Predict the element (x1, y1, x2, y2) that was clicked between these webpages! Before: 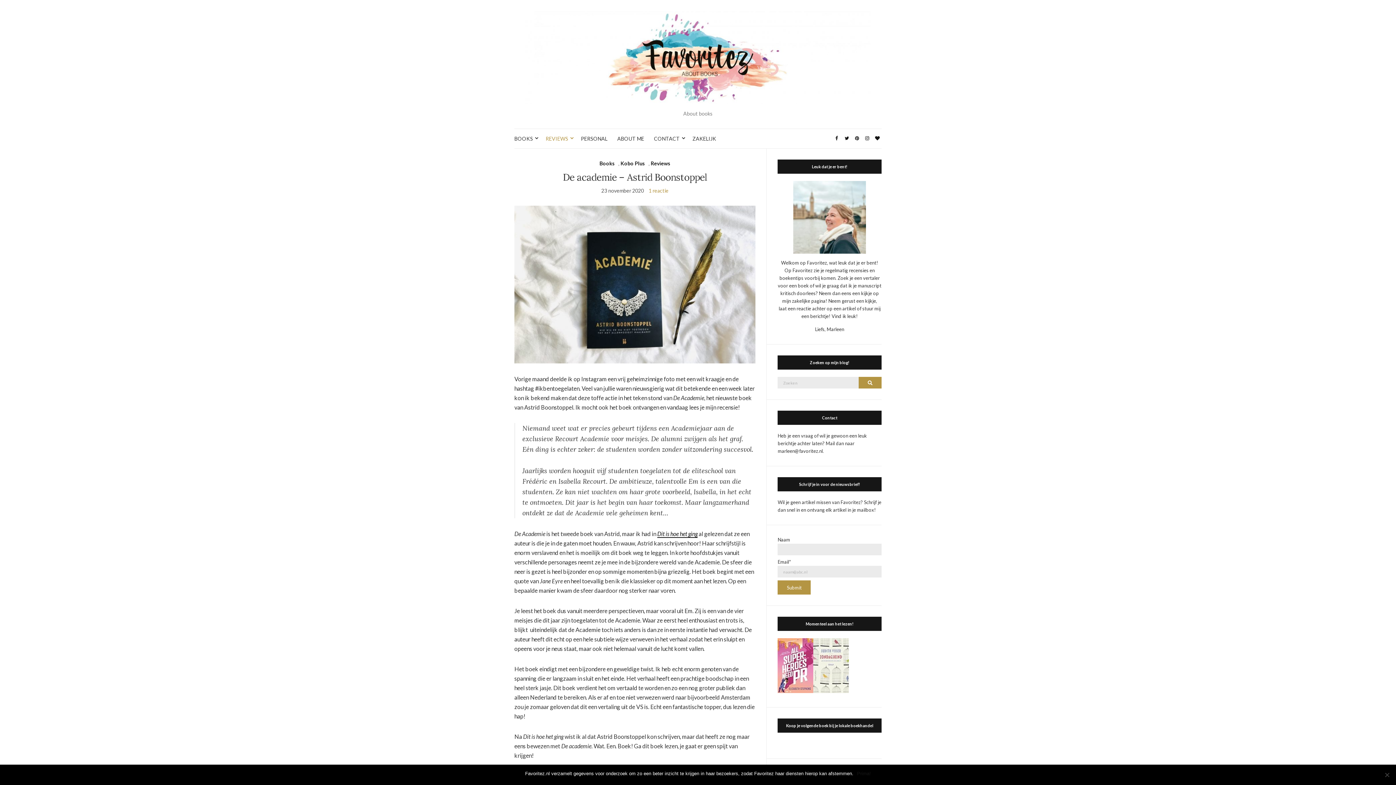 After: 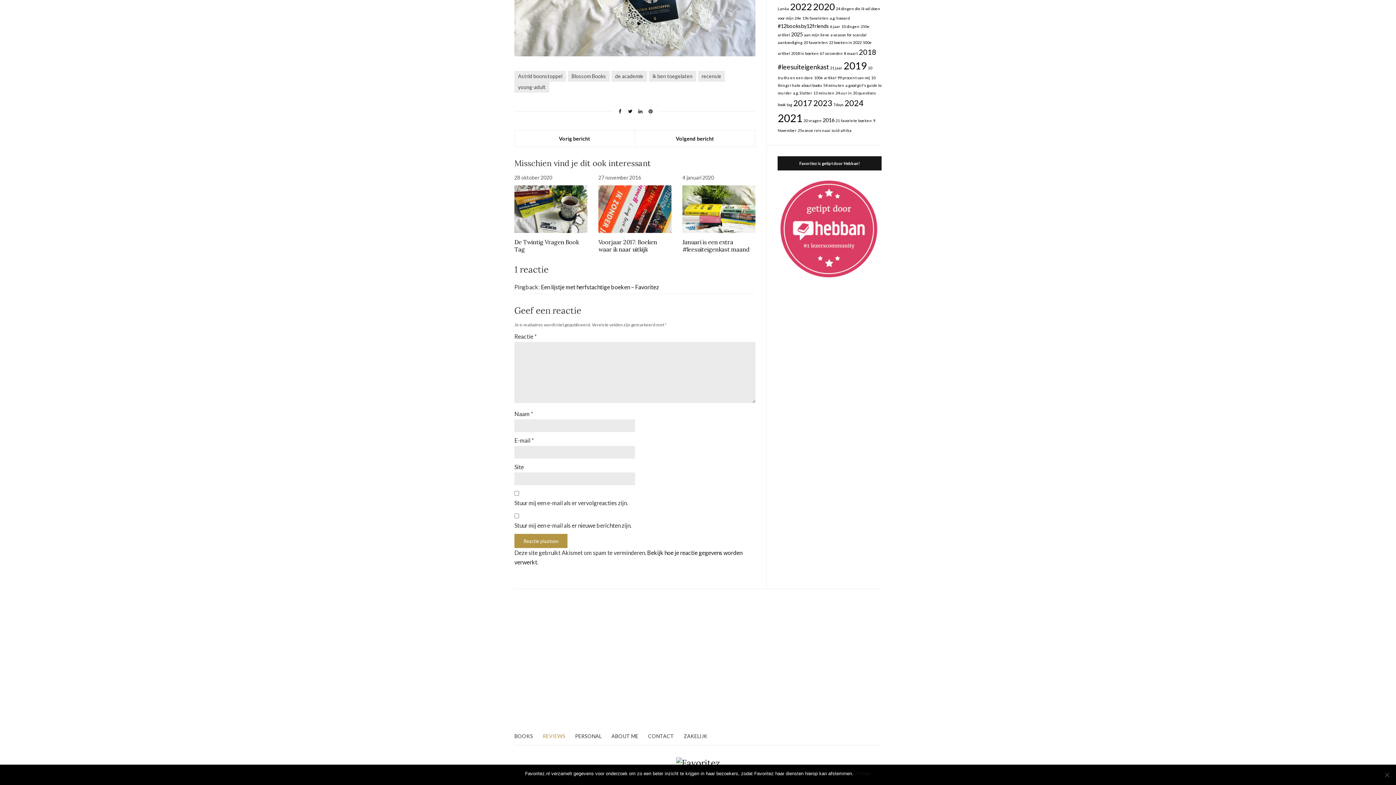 Action: bbox: (648, 187, 668, 193) label: 1 reactie